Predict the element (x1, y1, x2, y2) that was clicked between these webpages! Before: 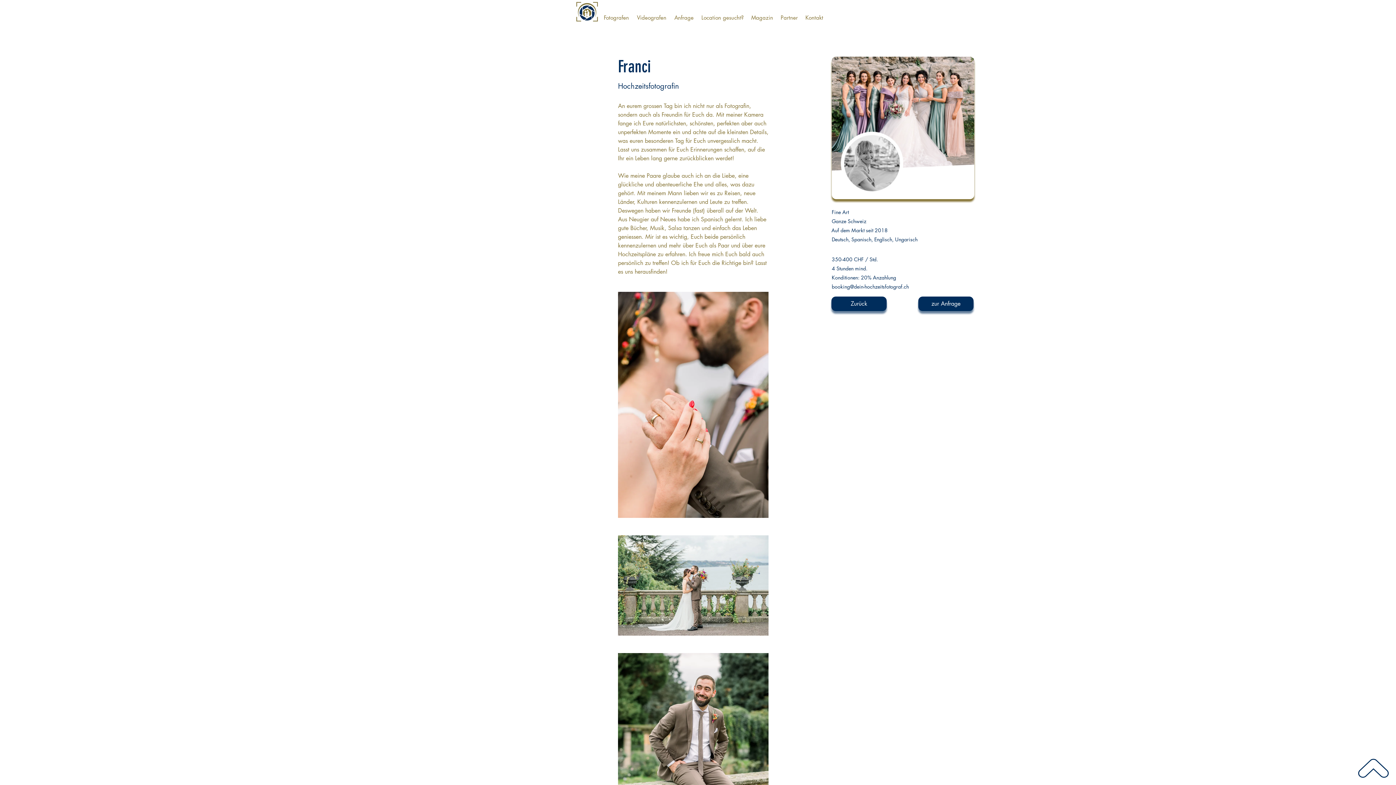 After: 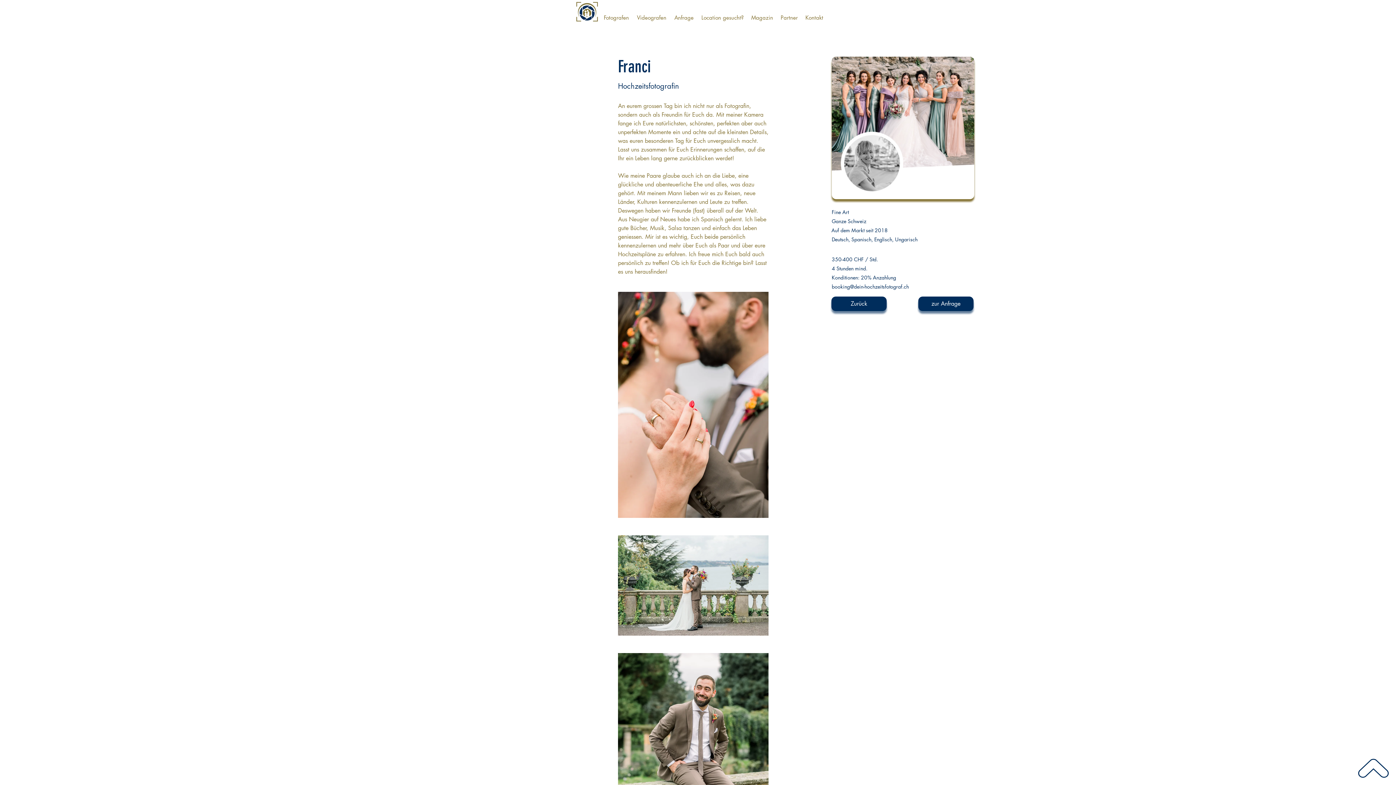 Action: bbox: (1358, 759, 1389, 778)